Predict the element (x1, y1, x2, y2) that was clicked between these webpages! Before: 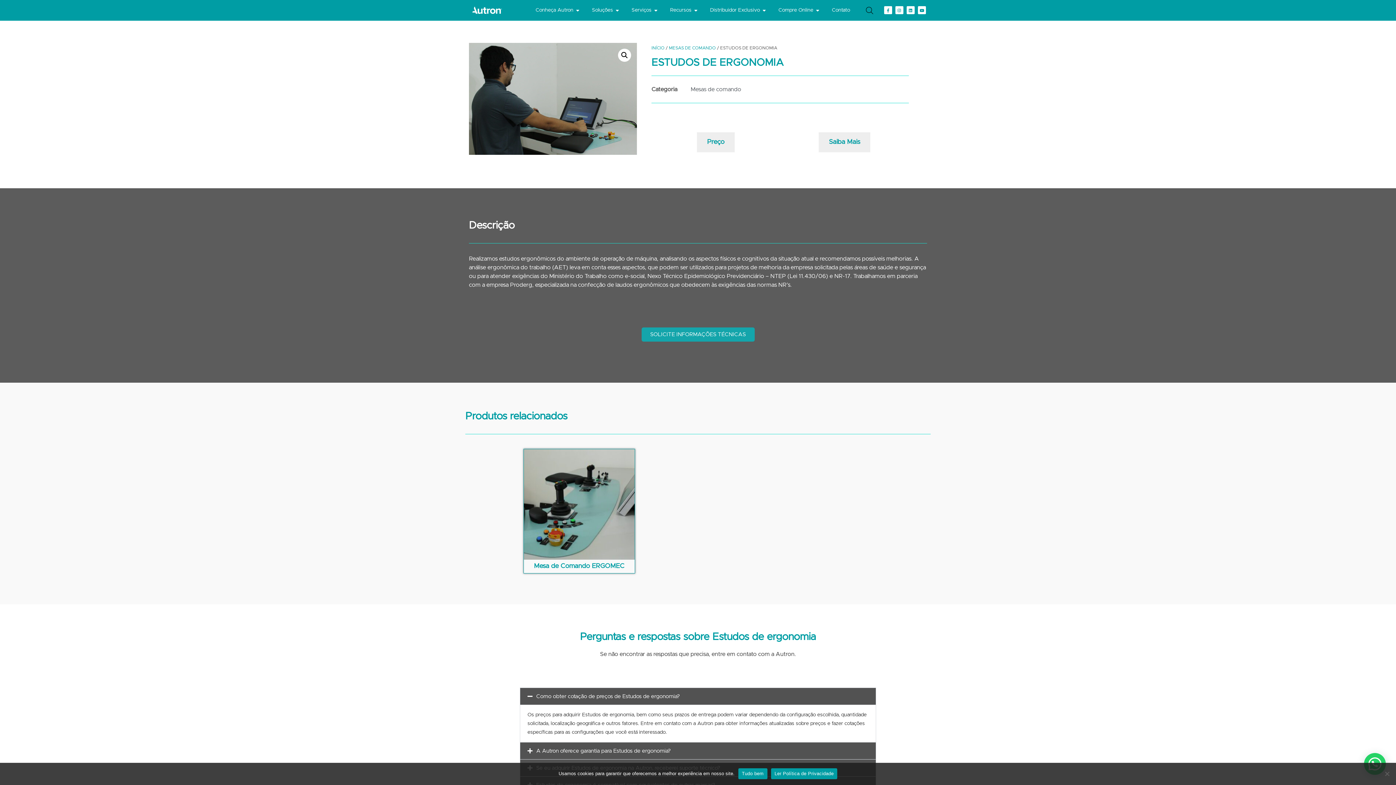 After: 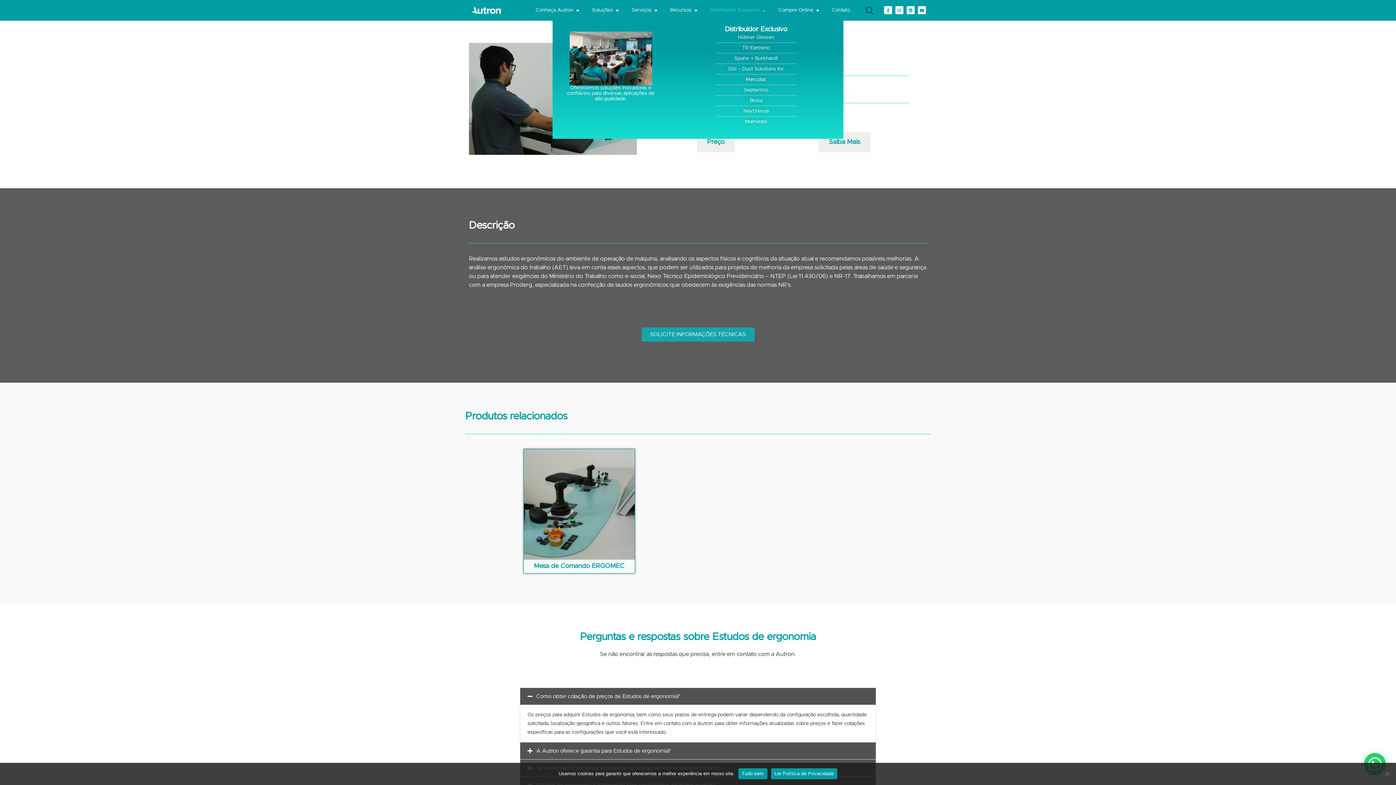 Action: label: Open Distribuidor Exclusivo bbox: (761, 6, 767, 14)